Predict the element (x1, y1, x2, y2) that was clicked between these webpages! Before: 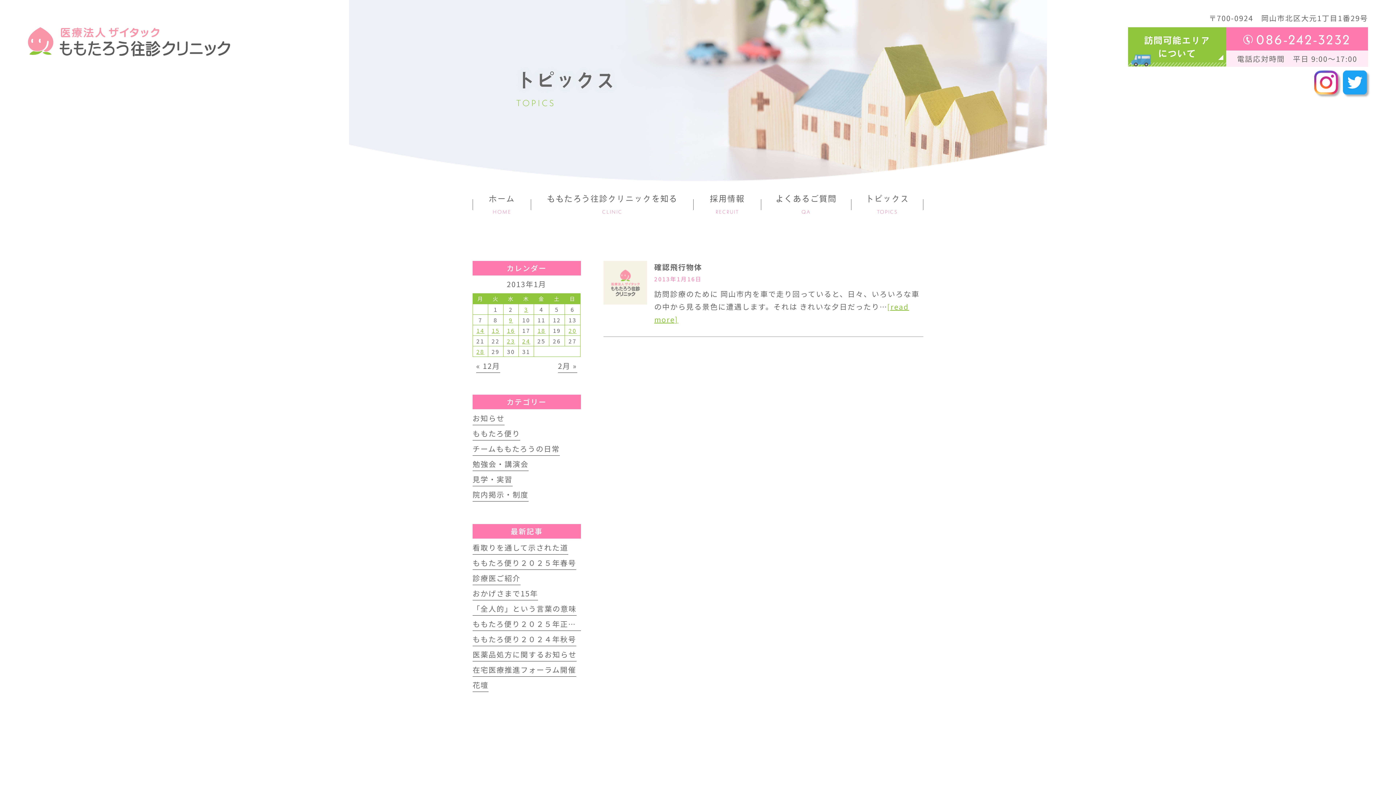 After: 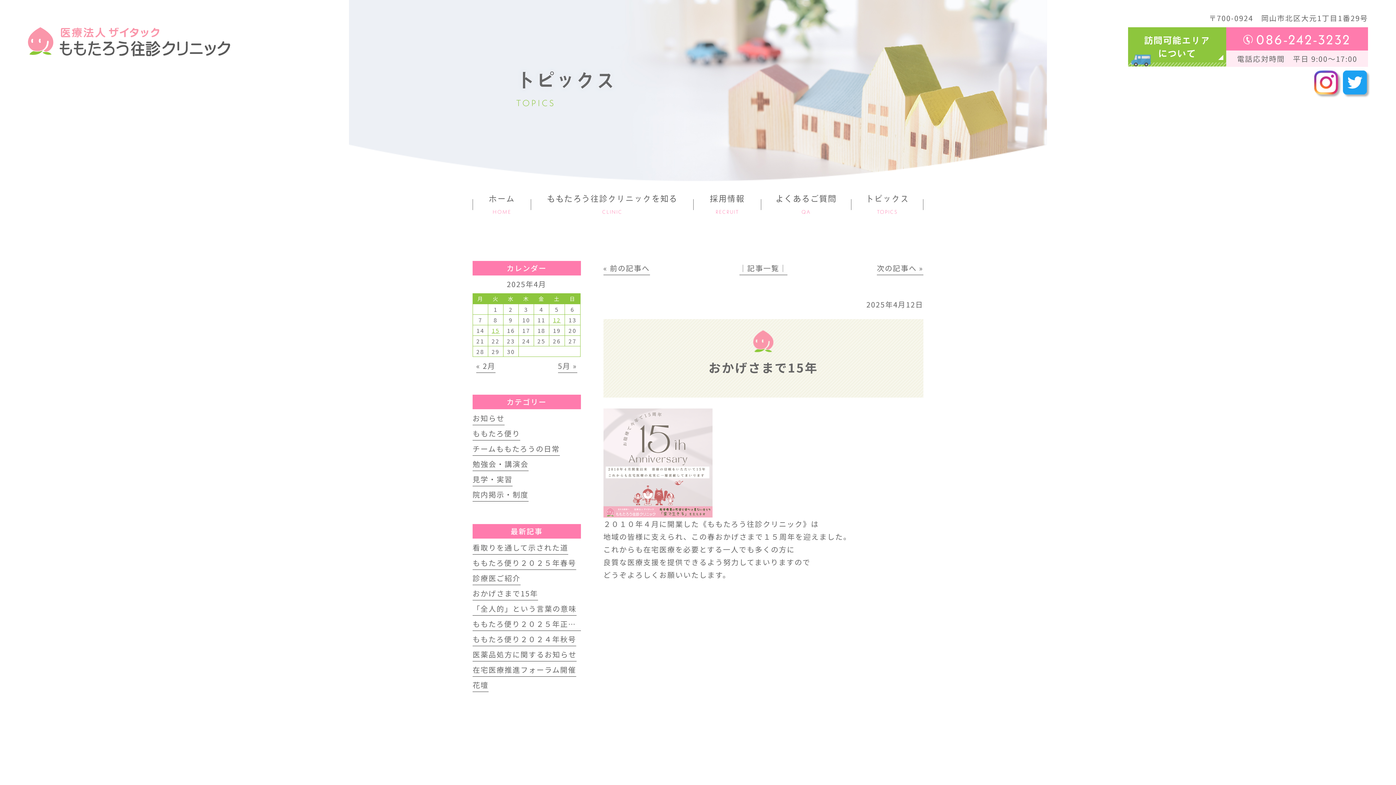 Action: label: おかげさまで15年 bbox: (472, 588, 538, 600)